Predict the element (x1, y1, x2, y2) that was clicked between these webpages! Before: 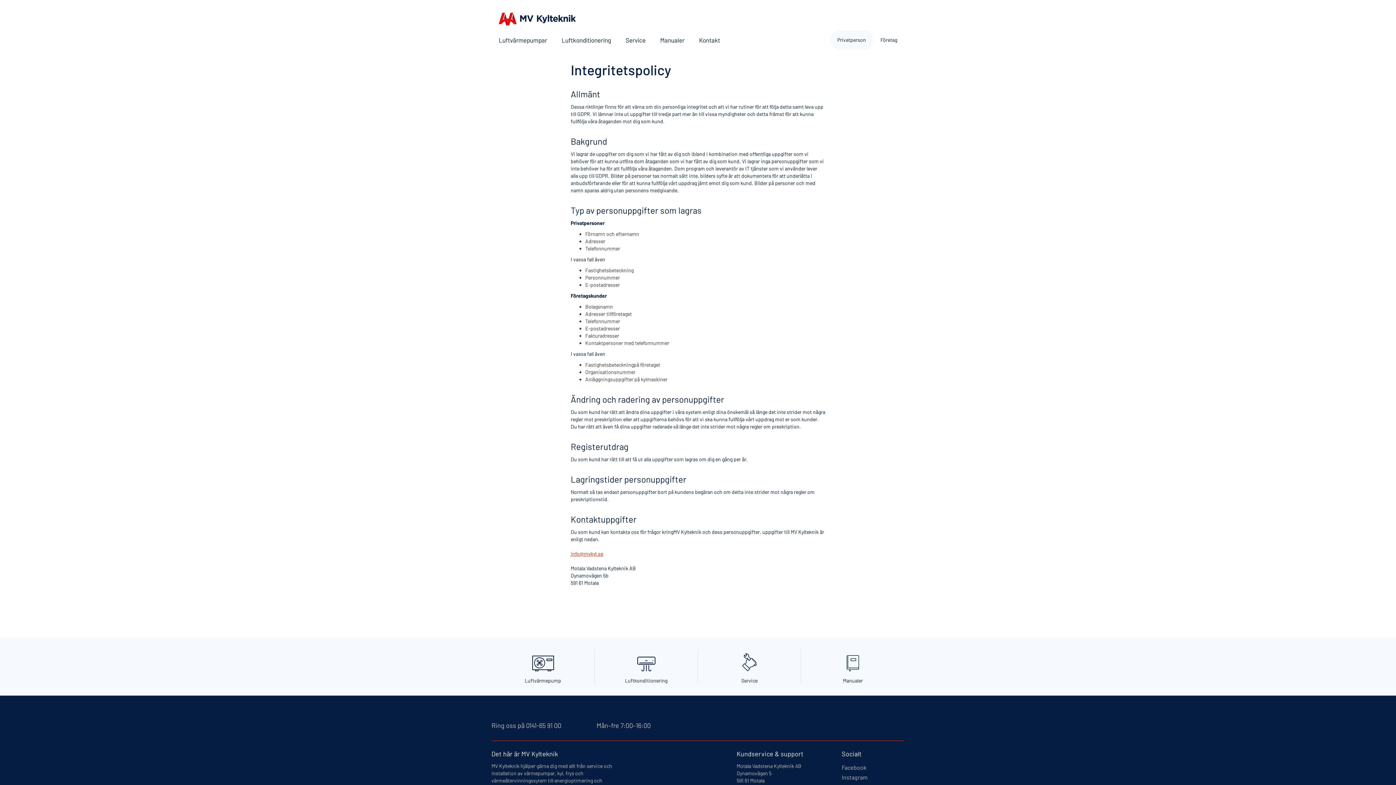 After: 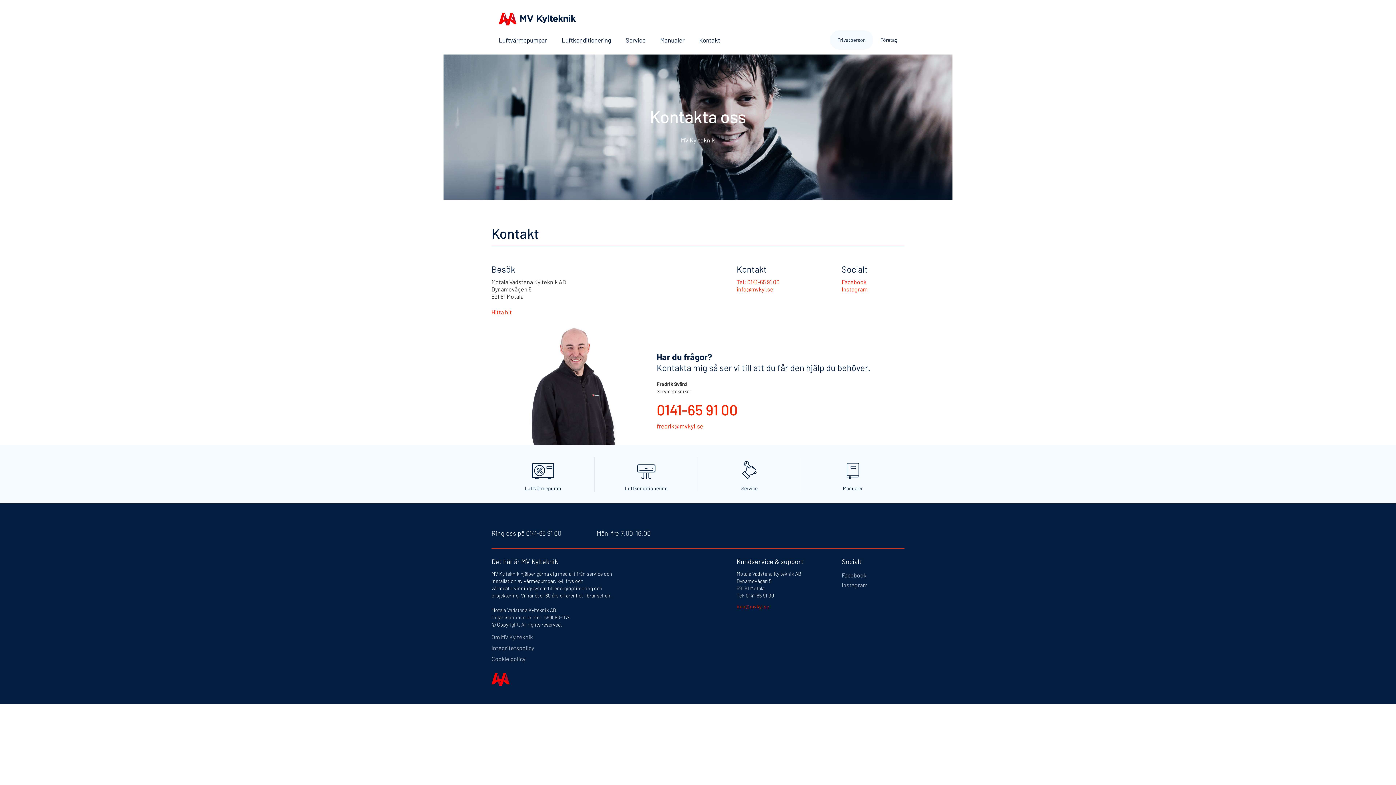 Action: label: Kontakt bbox: (692, 30, 727, 49)